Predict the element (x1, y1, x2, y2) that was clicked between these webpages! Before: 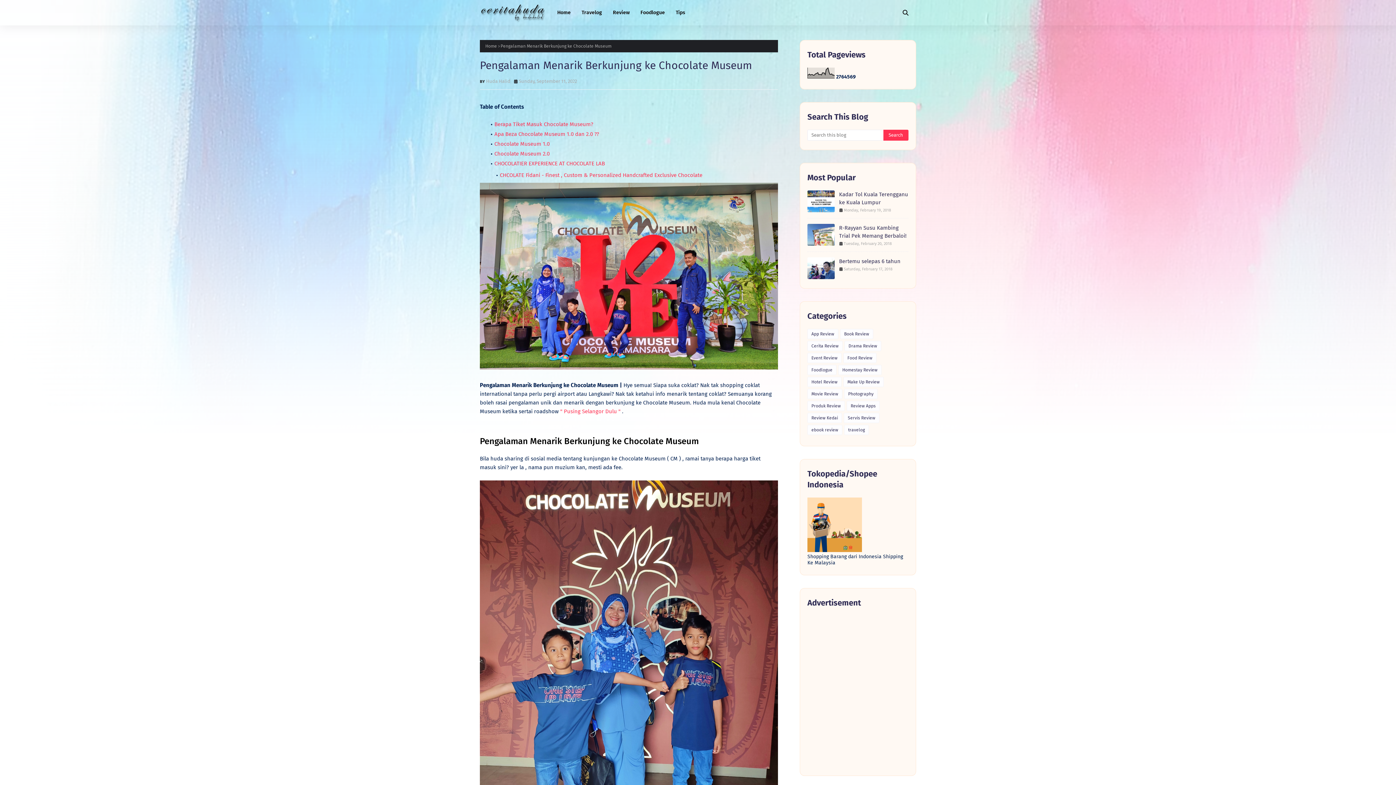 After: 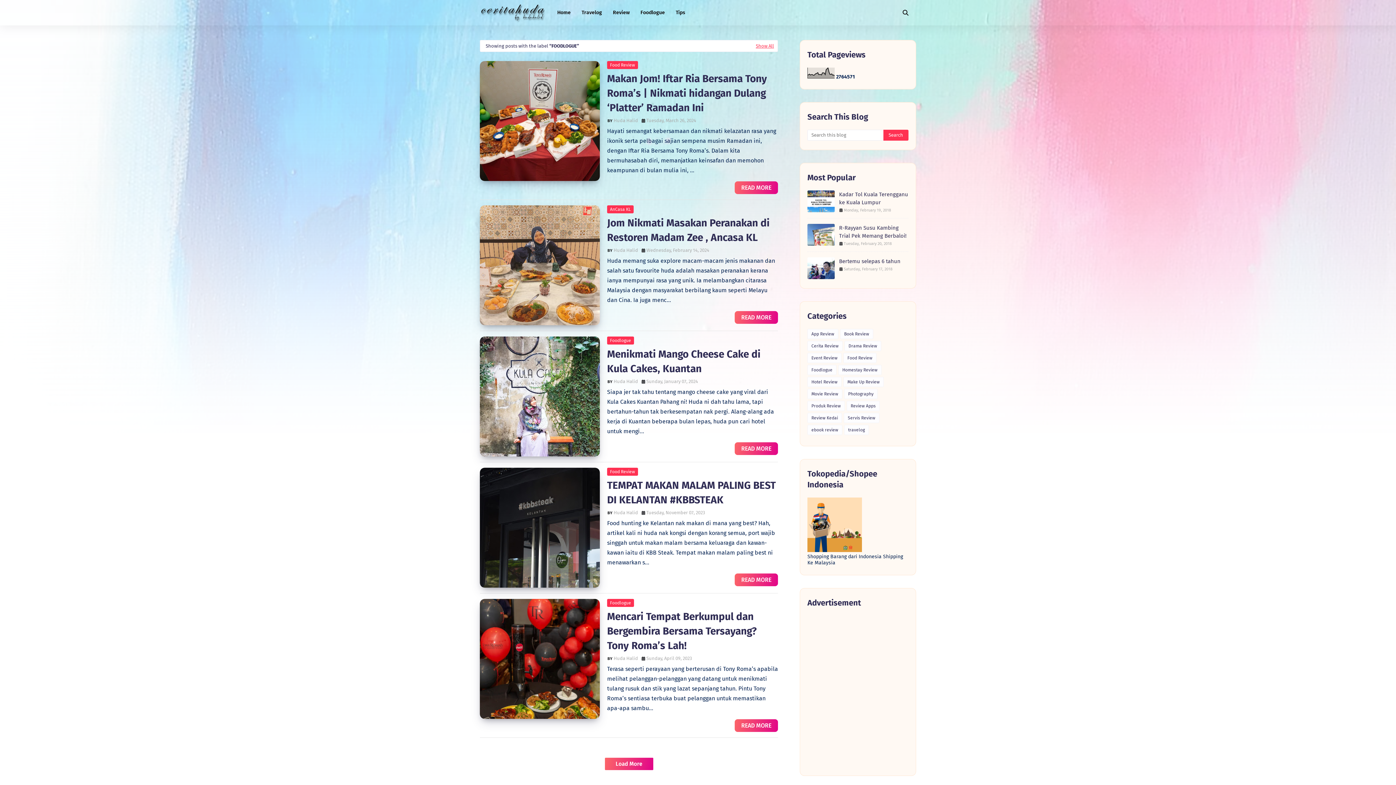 Action: bbox: (807, 365, 836, 375) label: Foodlogue